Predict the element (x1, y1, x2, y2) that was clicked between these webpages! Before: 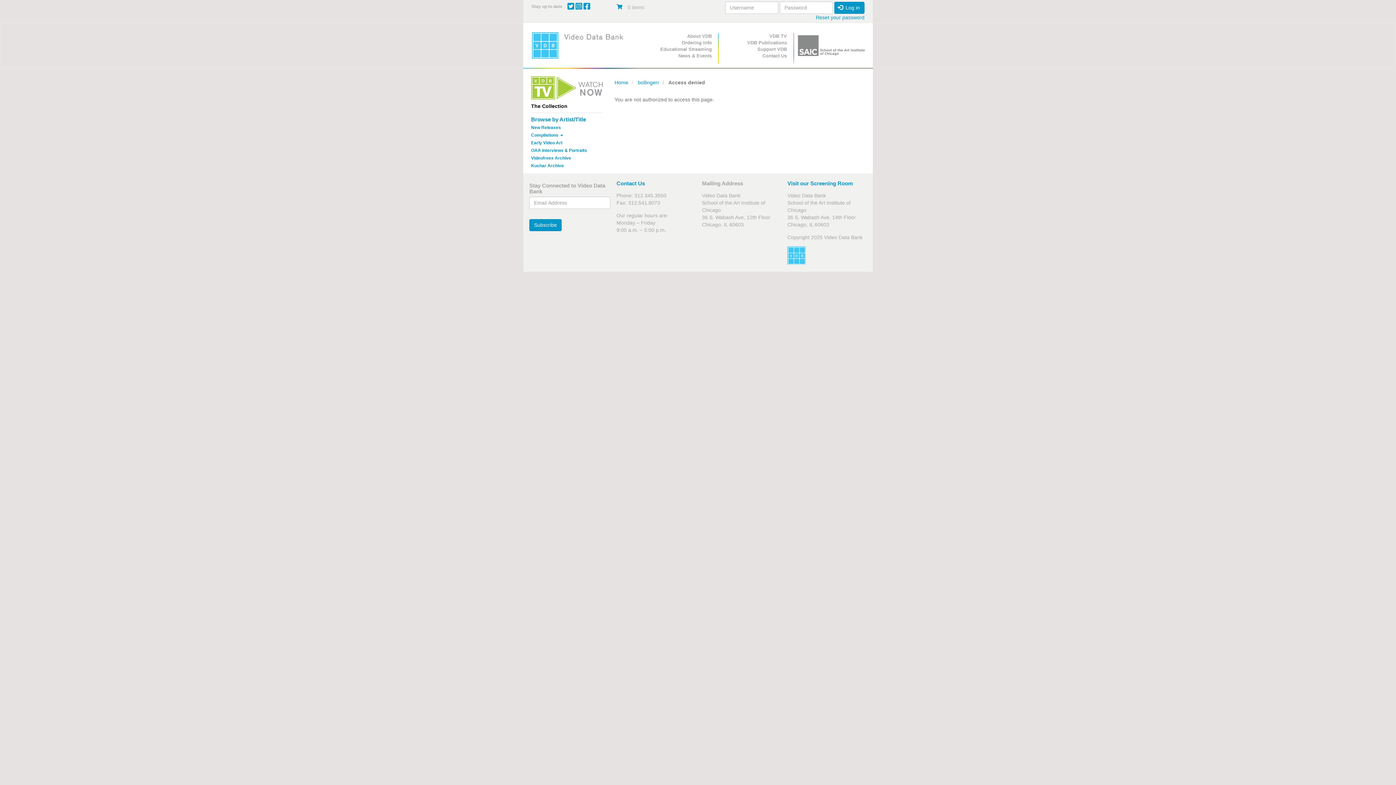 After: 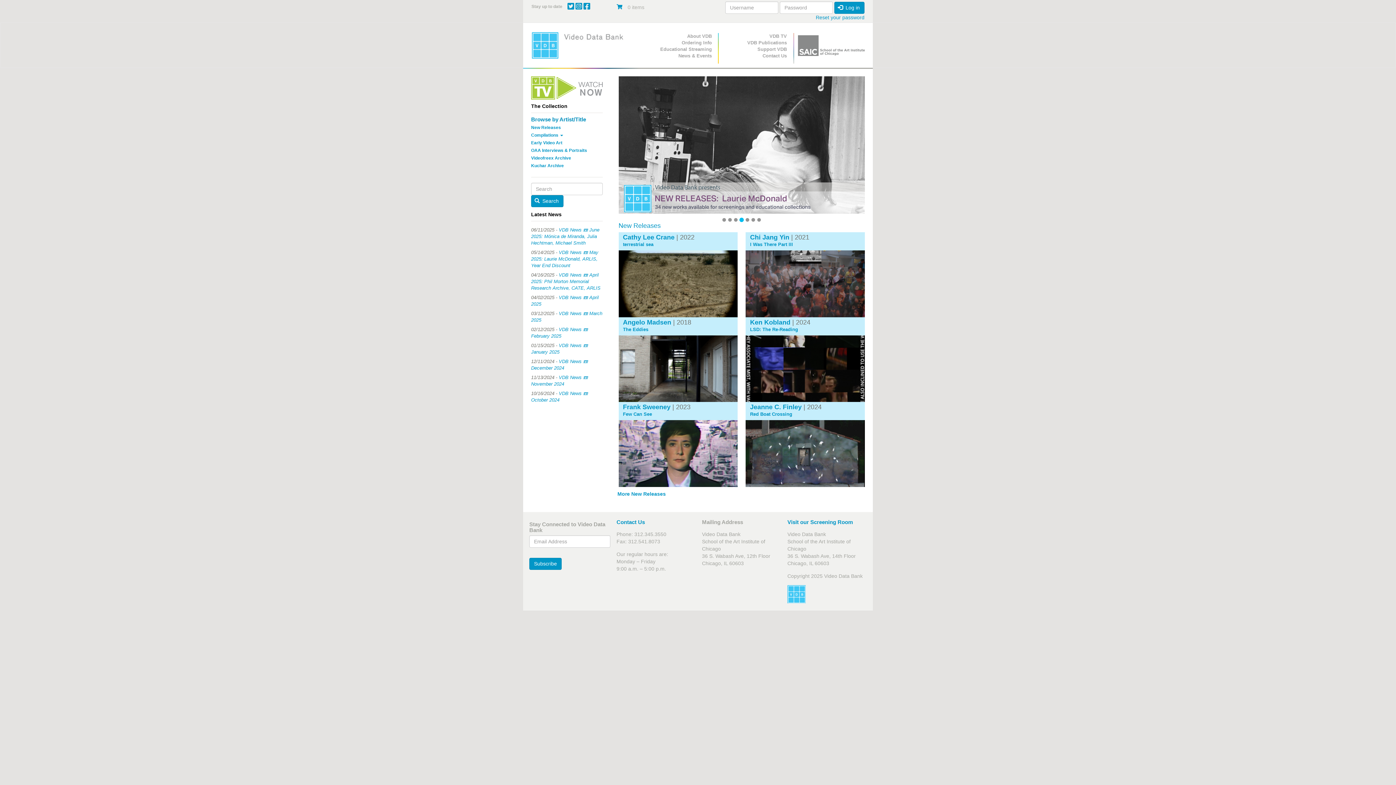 Action: bbox: (531, 31, 628, 59)